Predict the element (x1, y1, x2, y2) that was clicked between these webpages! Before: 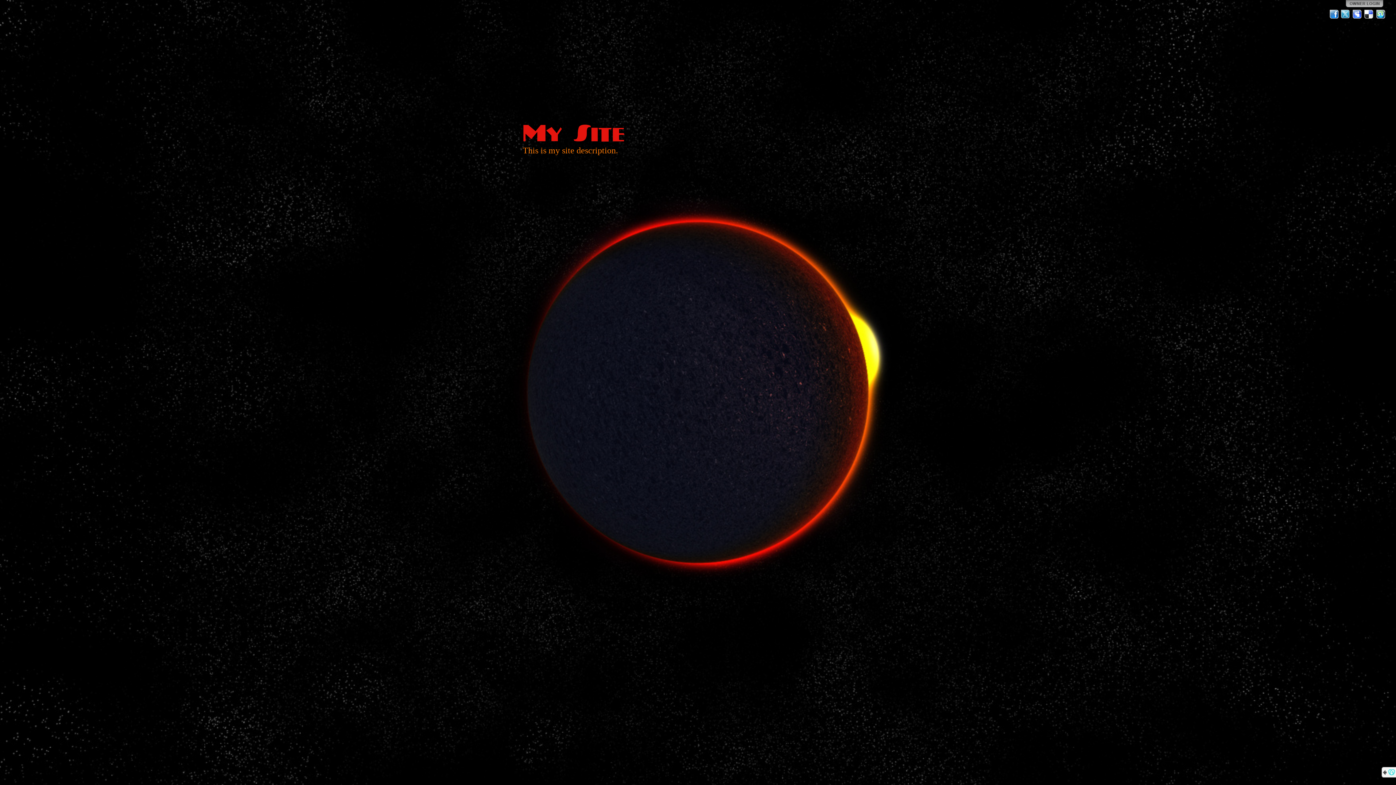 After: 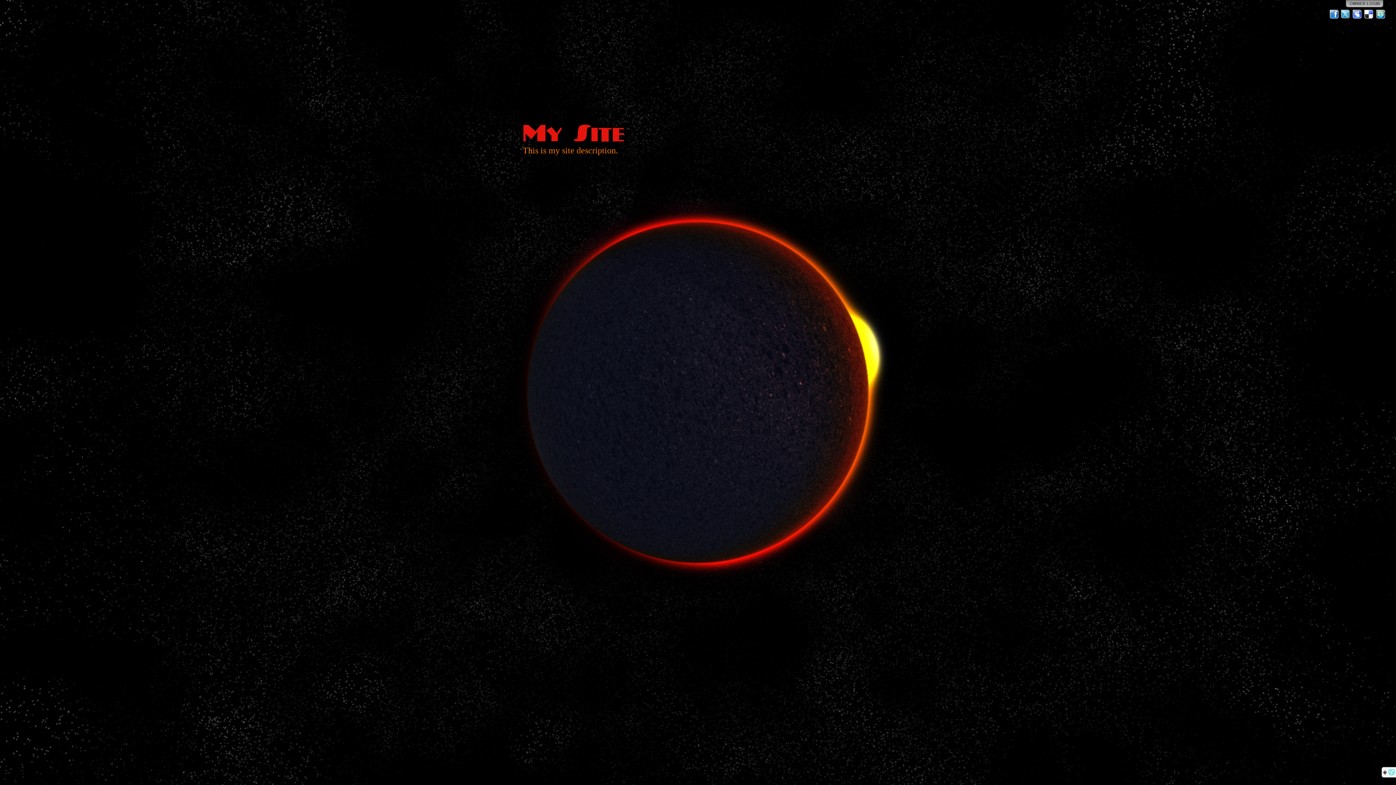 Action: label: Facebook bbox: (1329, 9, 1339, 19)